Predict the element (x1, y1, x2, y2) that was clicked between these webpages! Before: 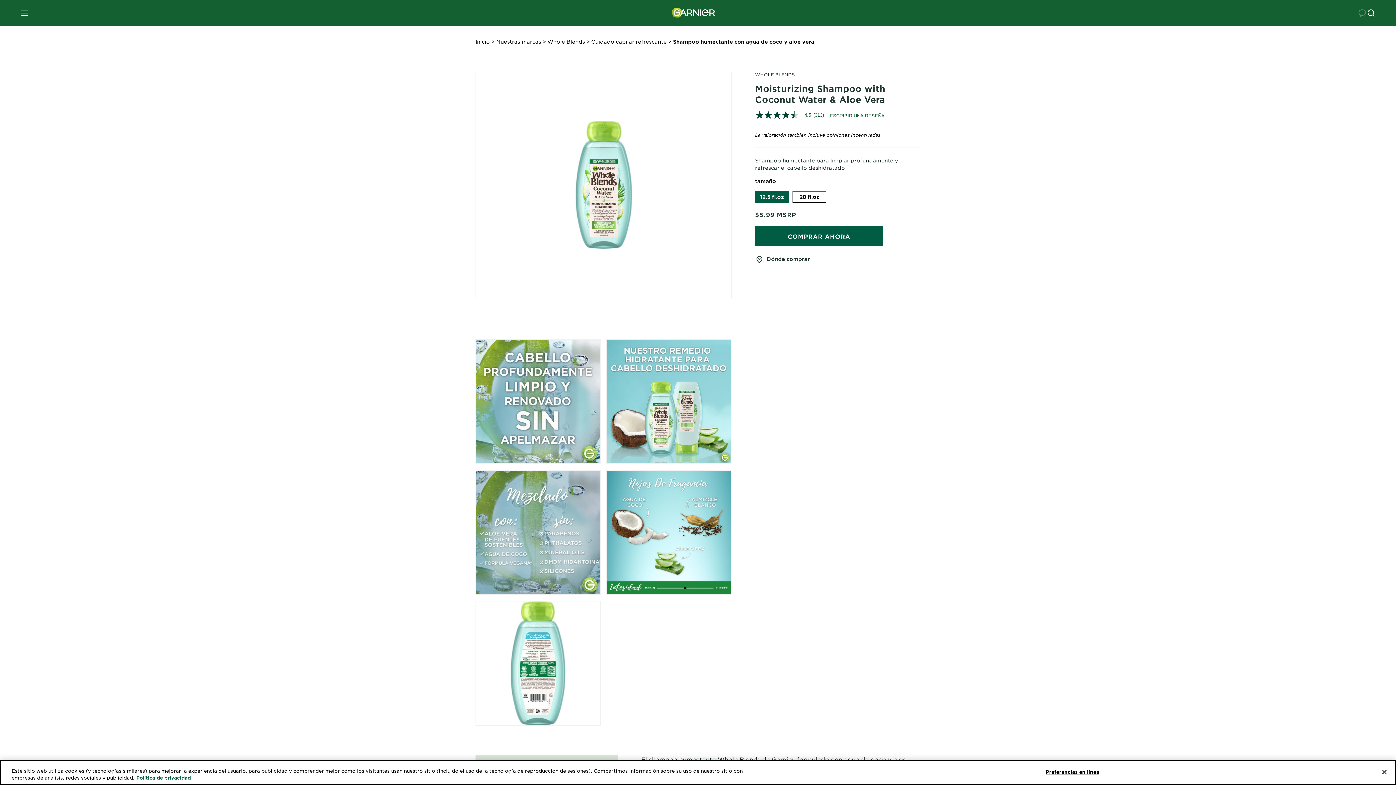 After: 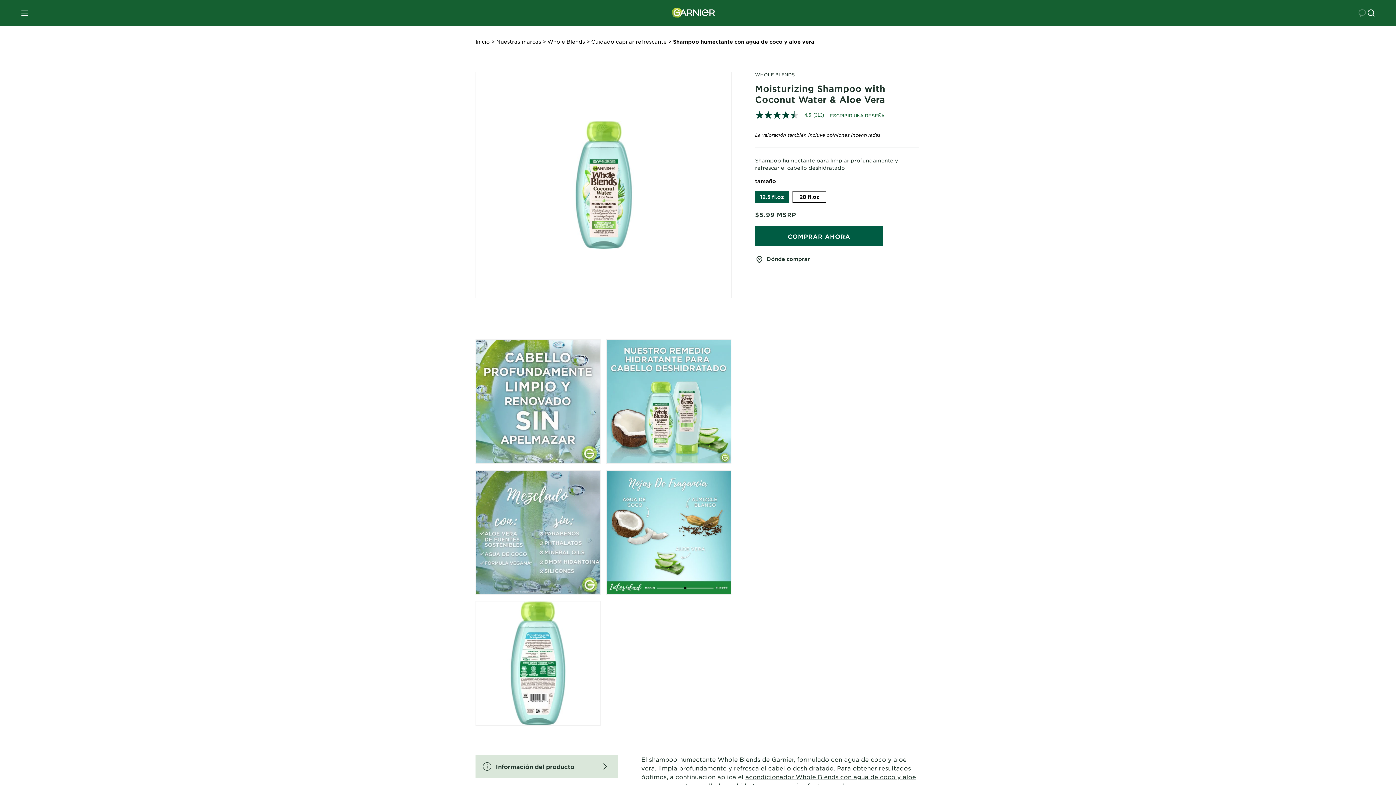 Action: bbox: (1376, 764, 1392, 780) label: Cerrar